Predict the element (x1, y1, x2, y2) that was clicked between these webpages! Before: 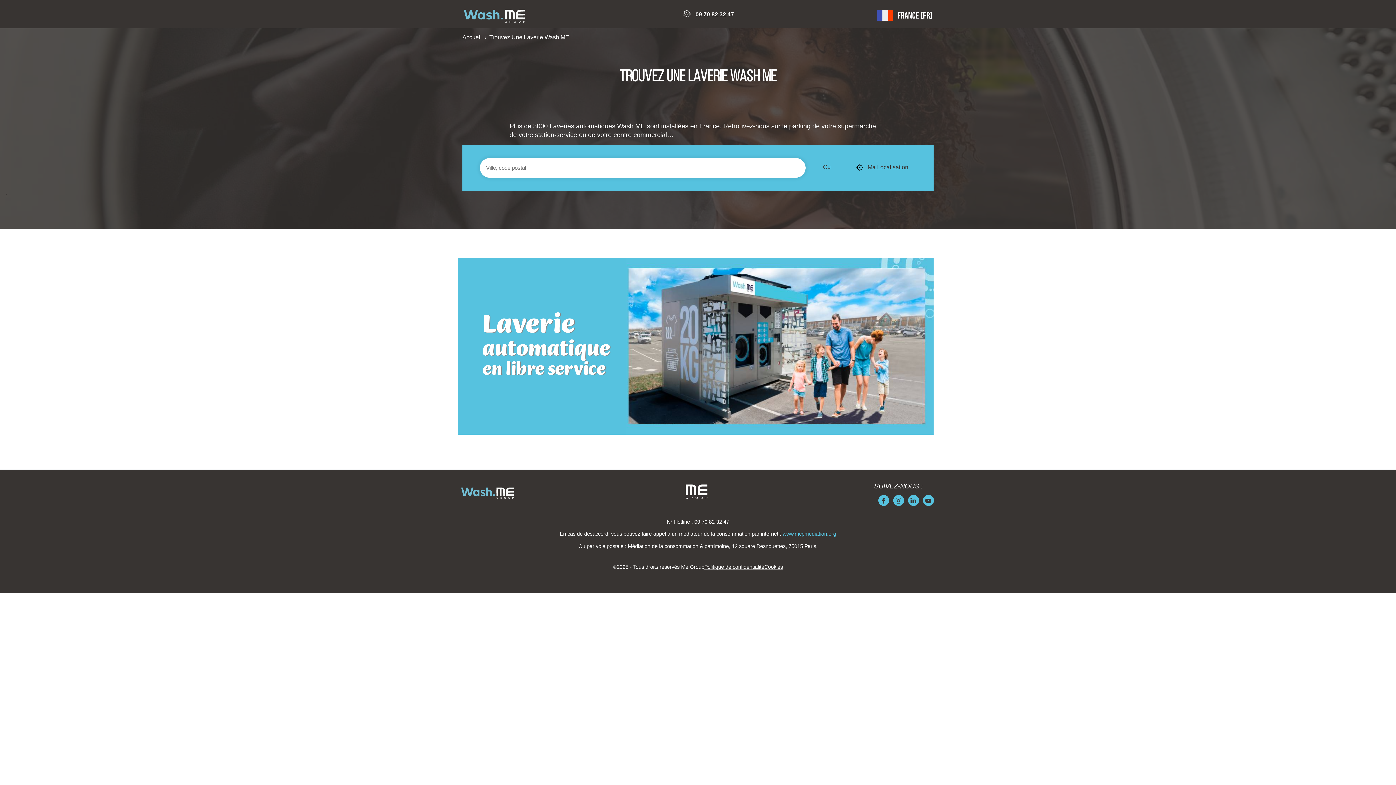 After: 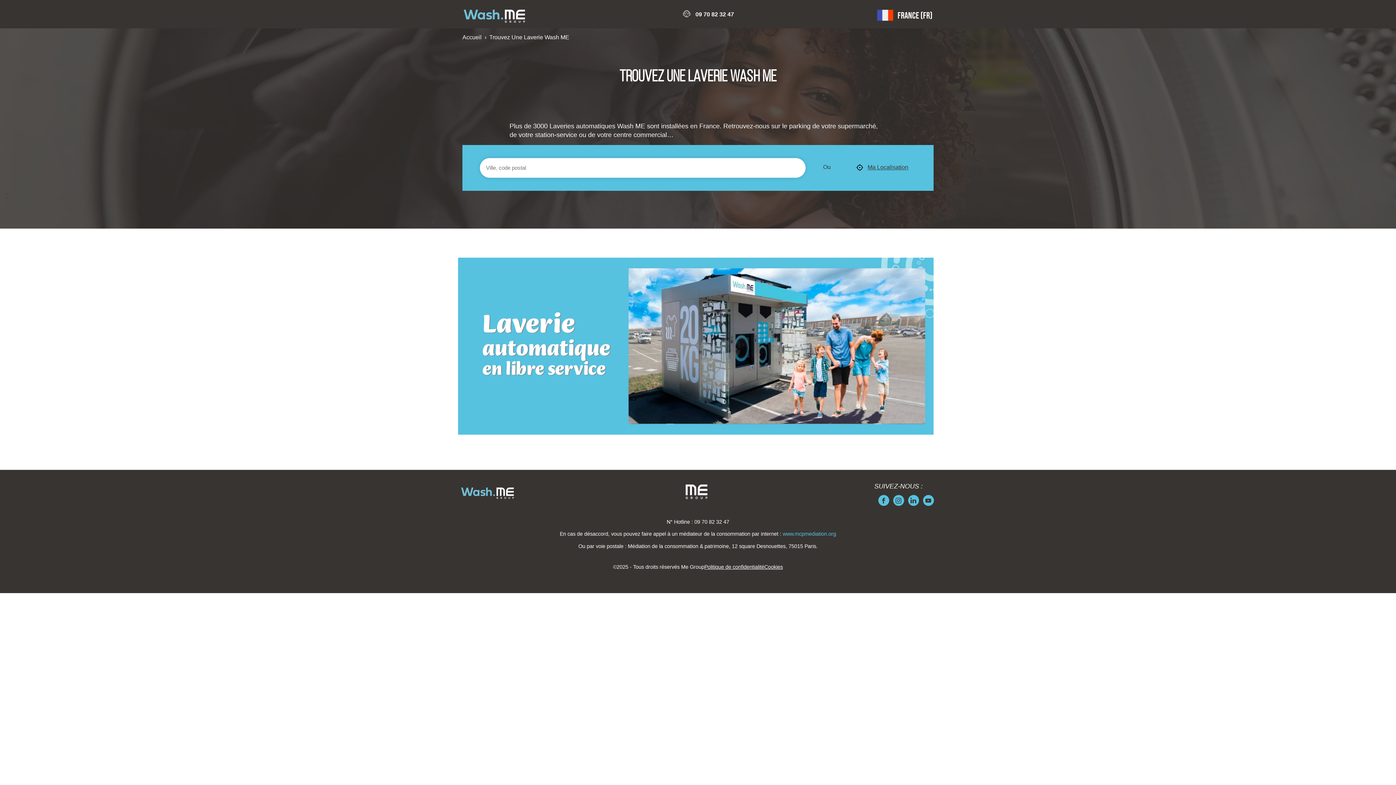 Action: label: Cookies bbox: (764, 564, 783, 570)